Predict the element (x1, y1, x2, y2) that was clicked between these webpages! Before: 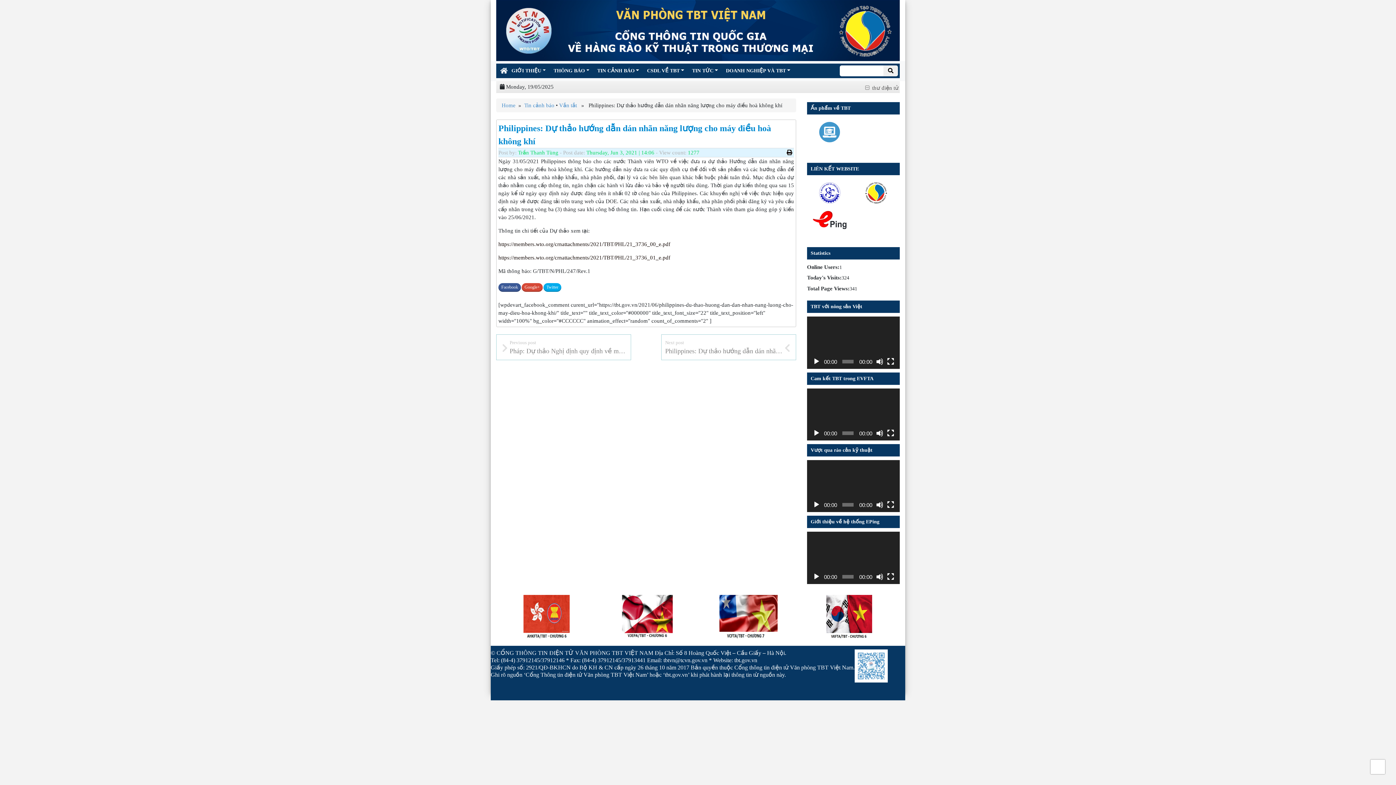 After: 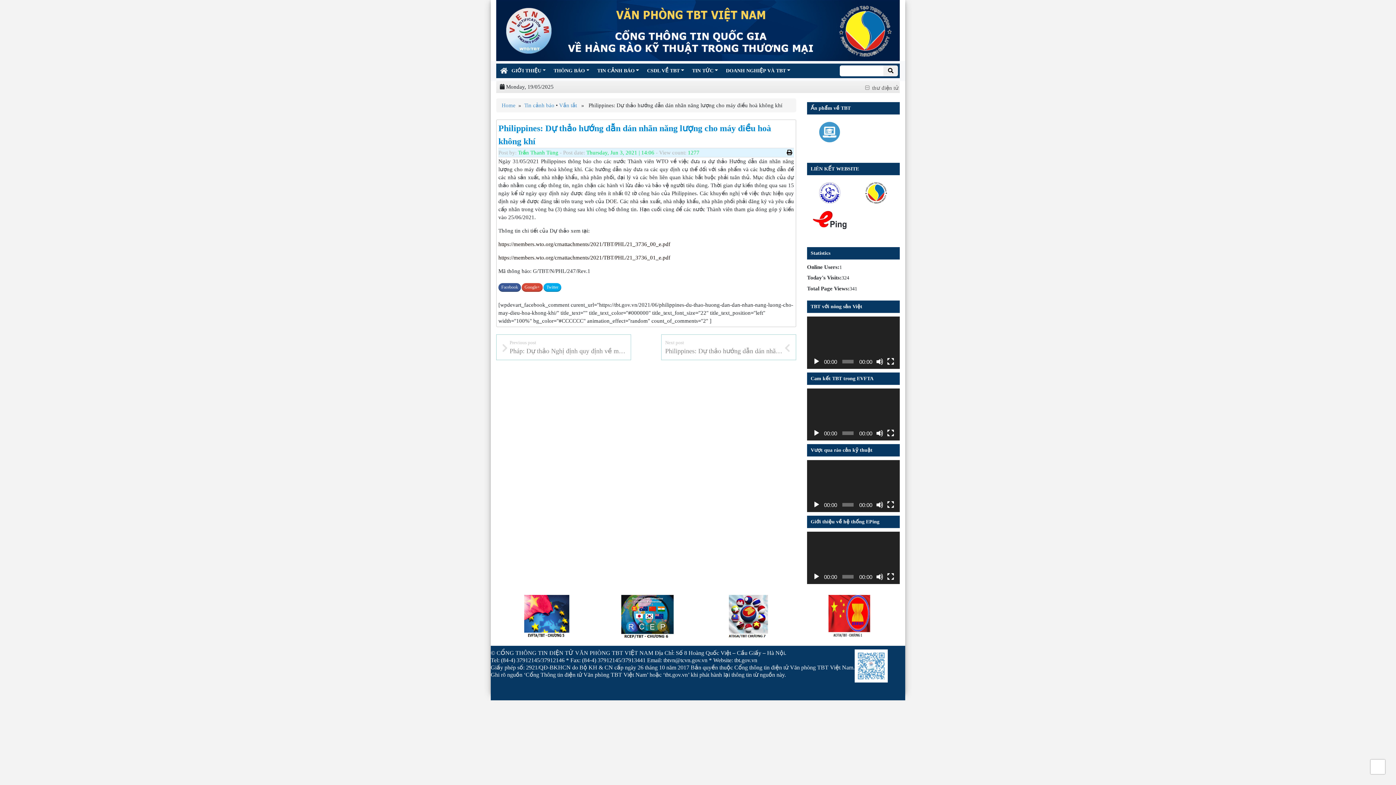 Action: bbox: (496, 595, 597, 638)